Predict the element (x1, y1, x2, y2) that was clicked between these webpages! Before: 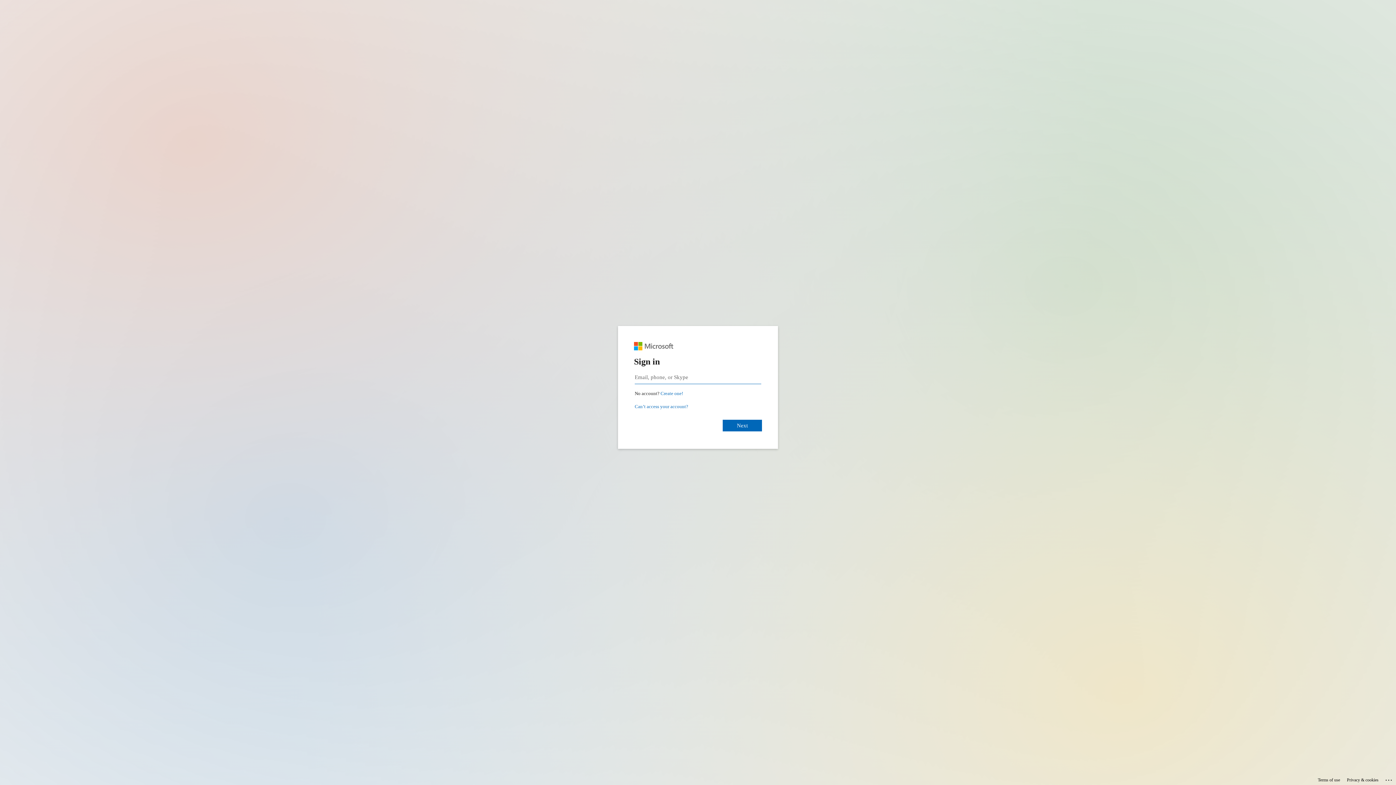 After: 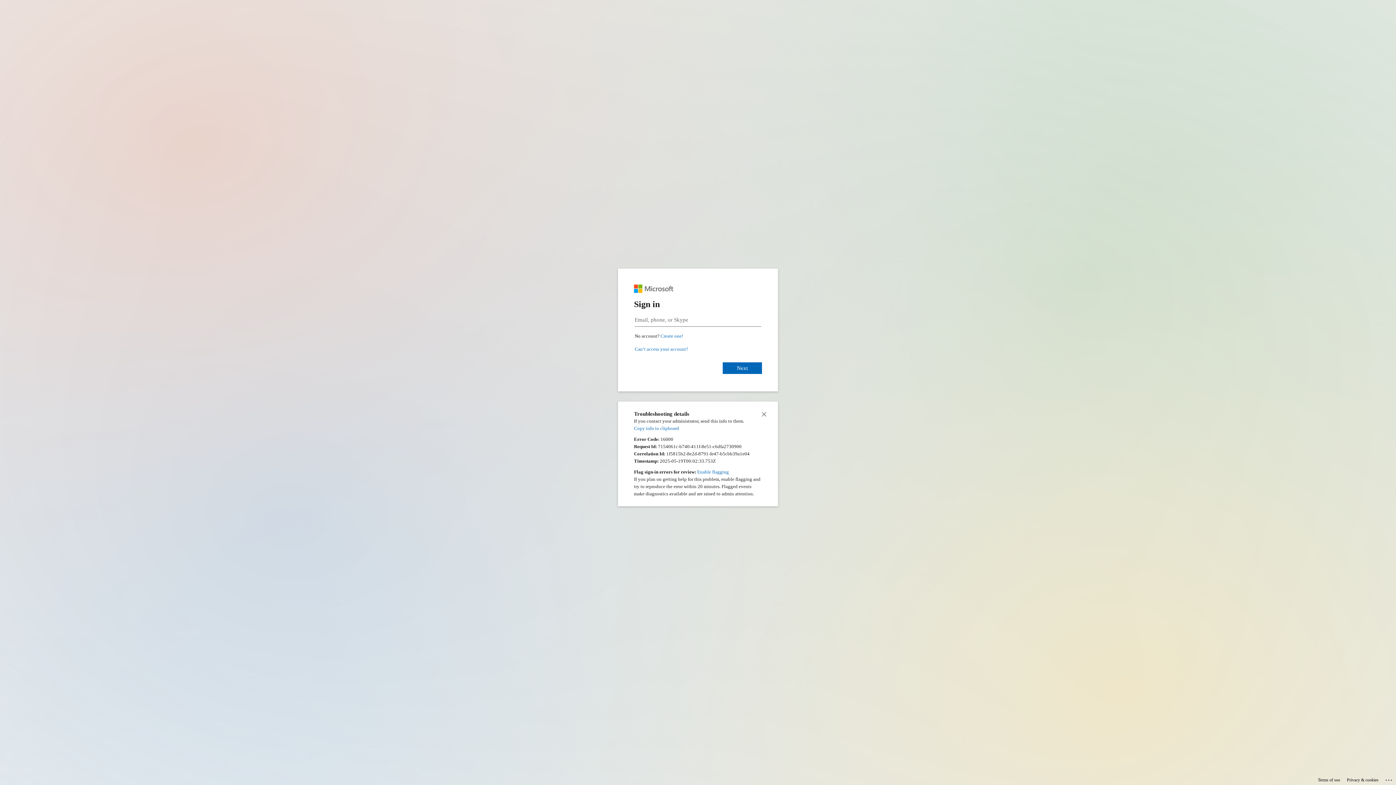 Action: bbox: (1385, 775, 1393, 783) label: Click here for troubleshooting information